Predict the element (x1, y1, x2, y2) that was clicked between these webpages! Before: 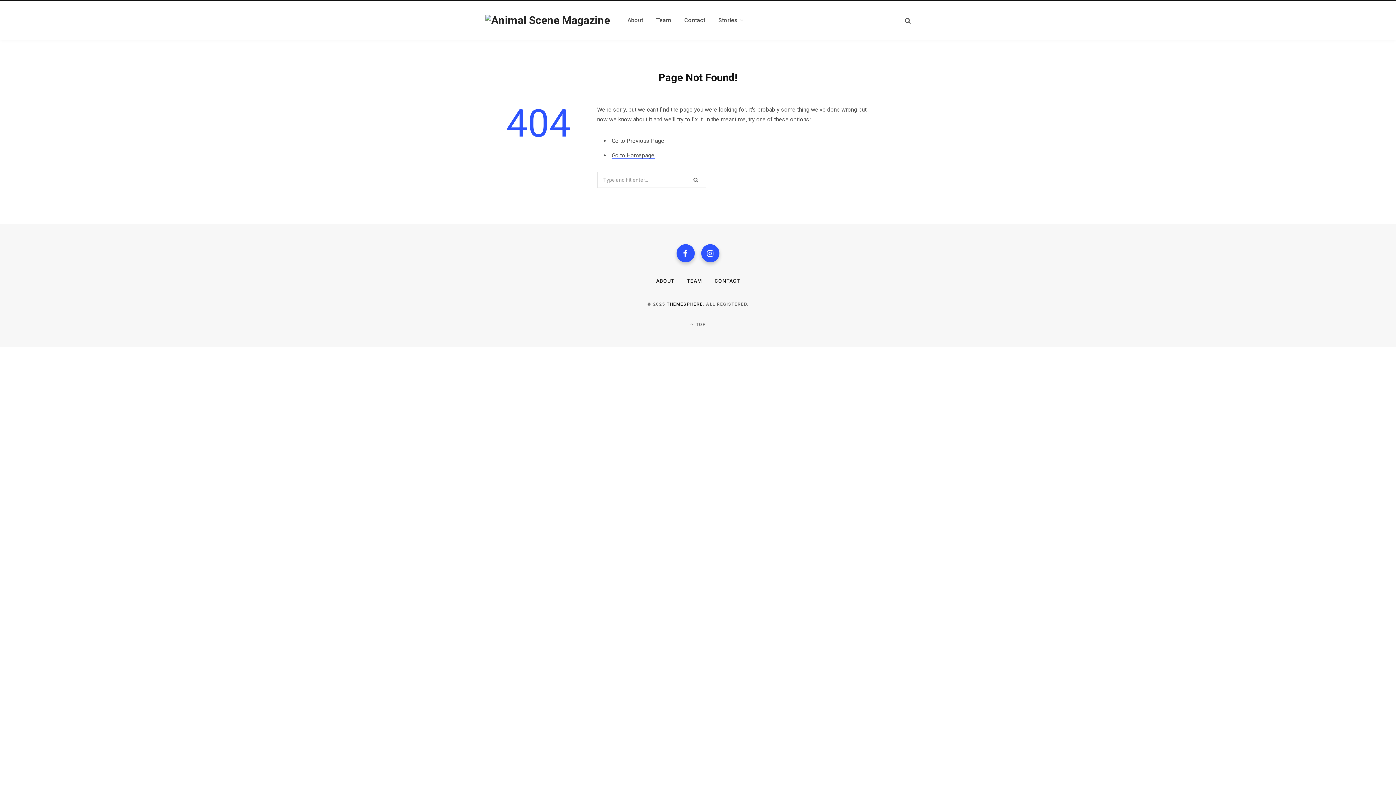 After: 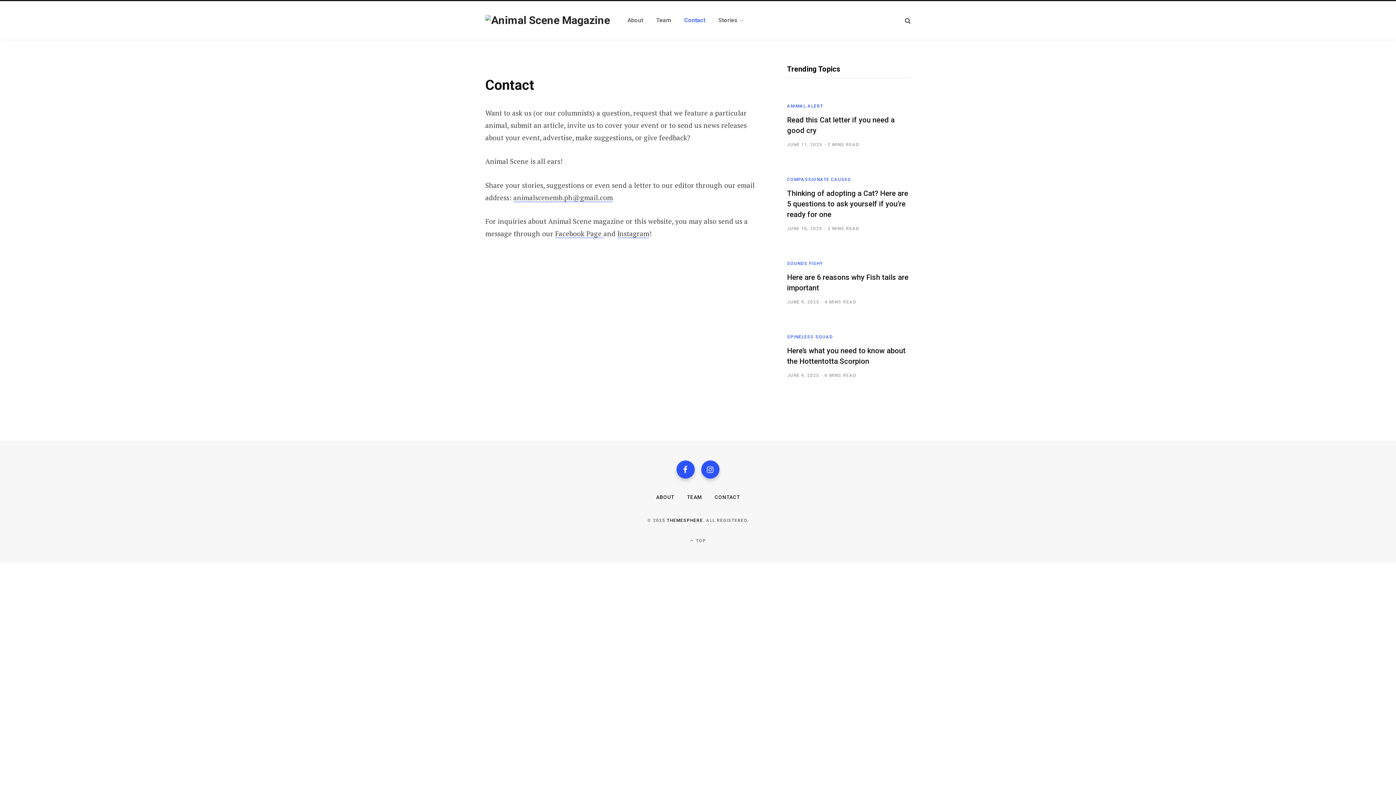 Action: label: CONTACT bbox: (714, 278, 740, 283)